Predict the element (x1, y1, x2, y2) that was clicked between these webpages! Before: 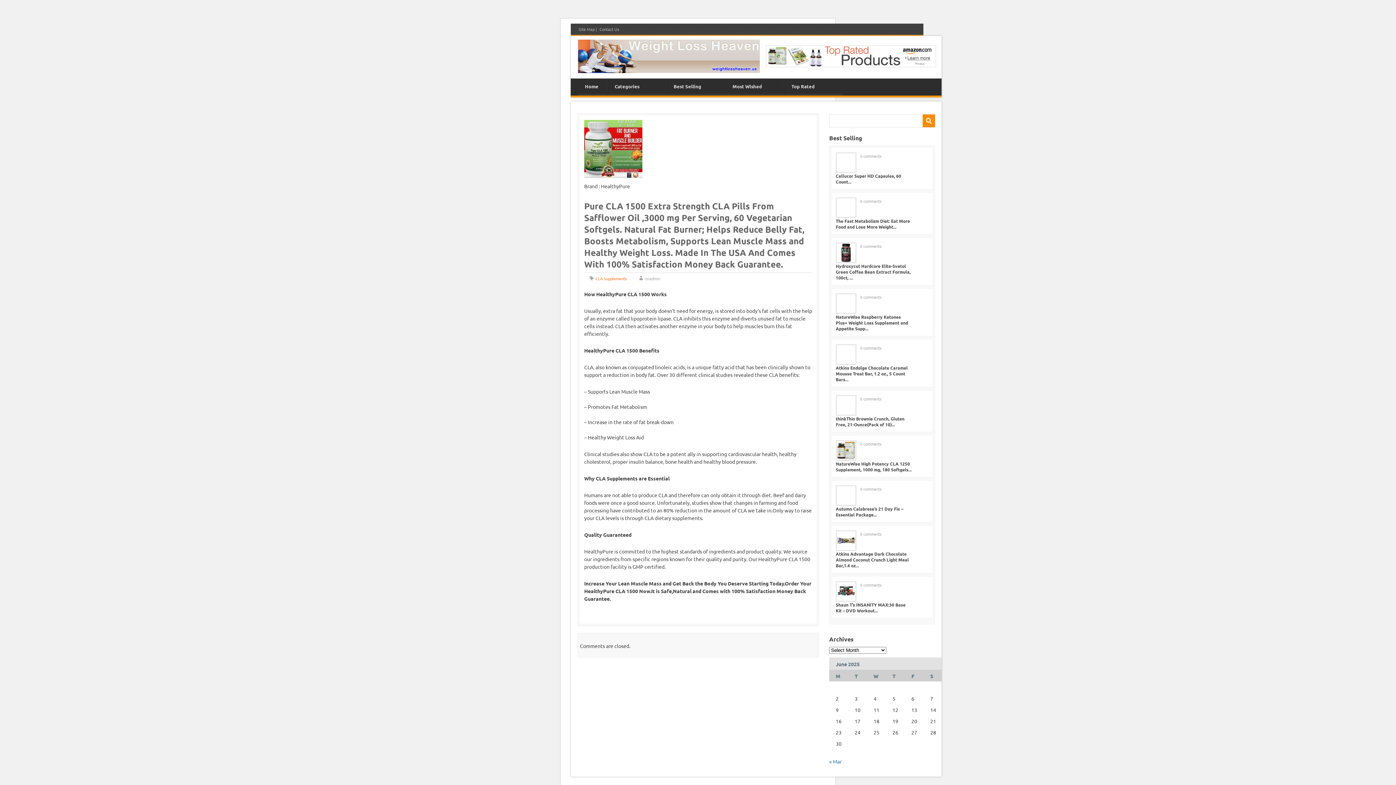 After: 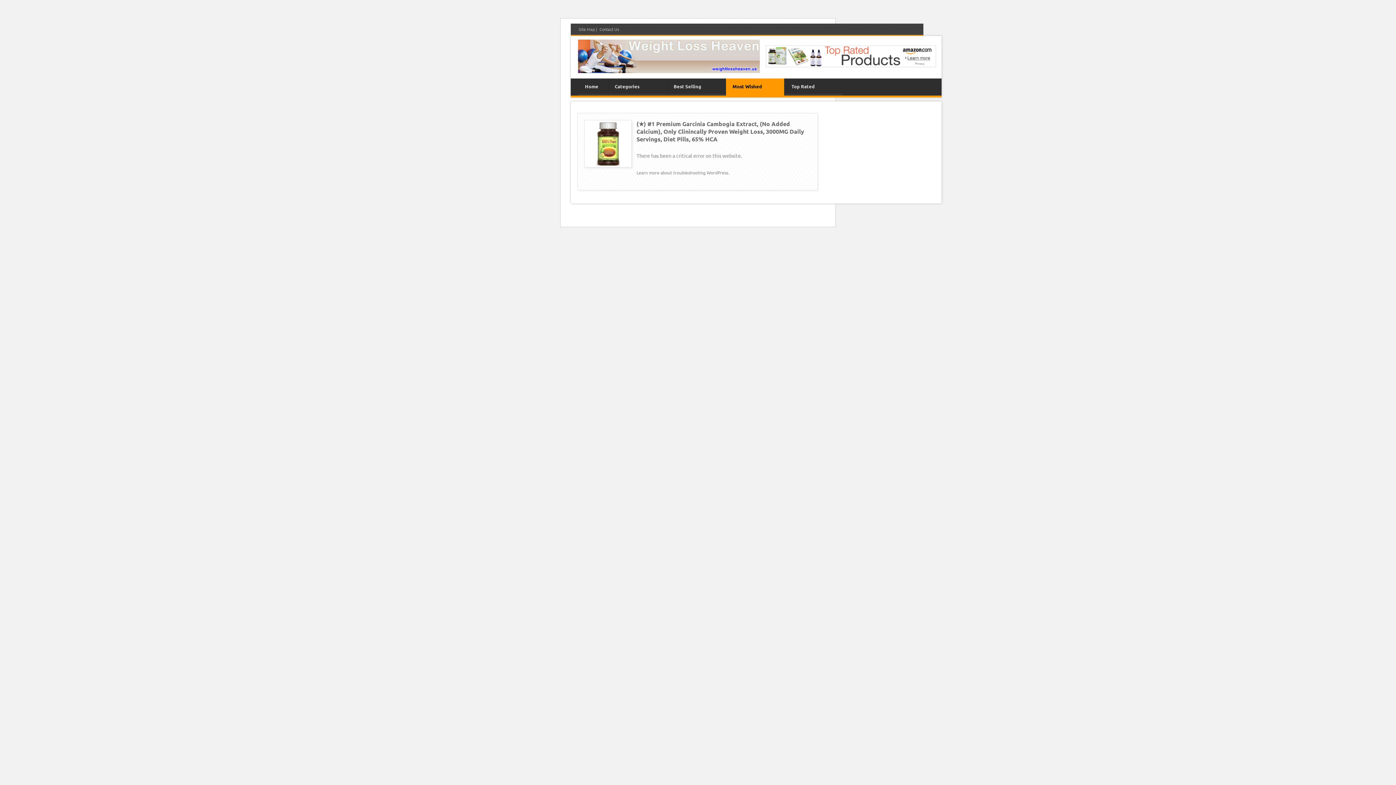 Action: bbox: (726, 78, 784, 93) label: Most Wished